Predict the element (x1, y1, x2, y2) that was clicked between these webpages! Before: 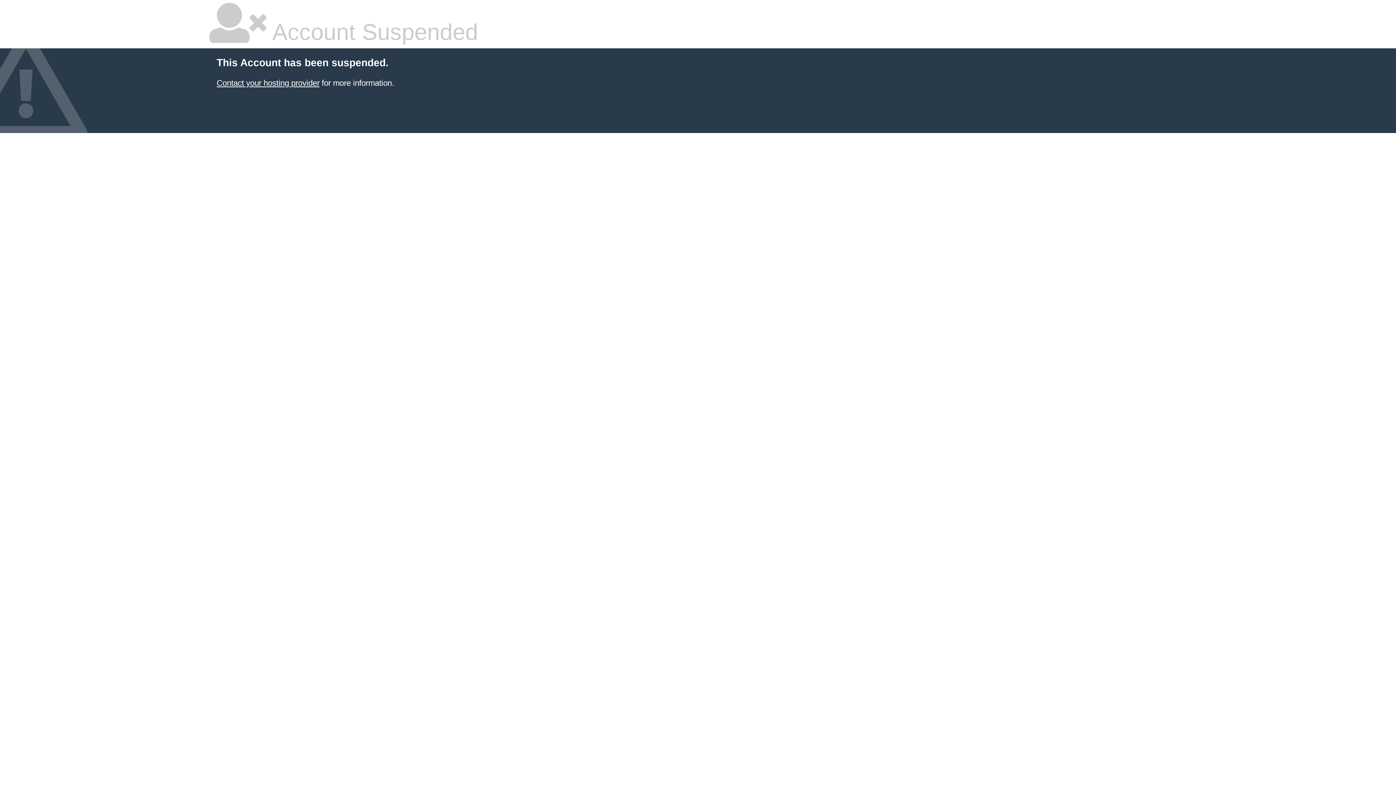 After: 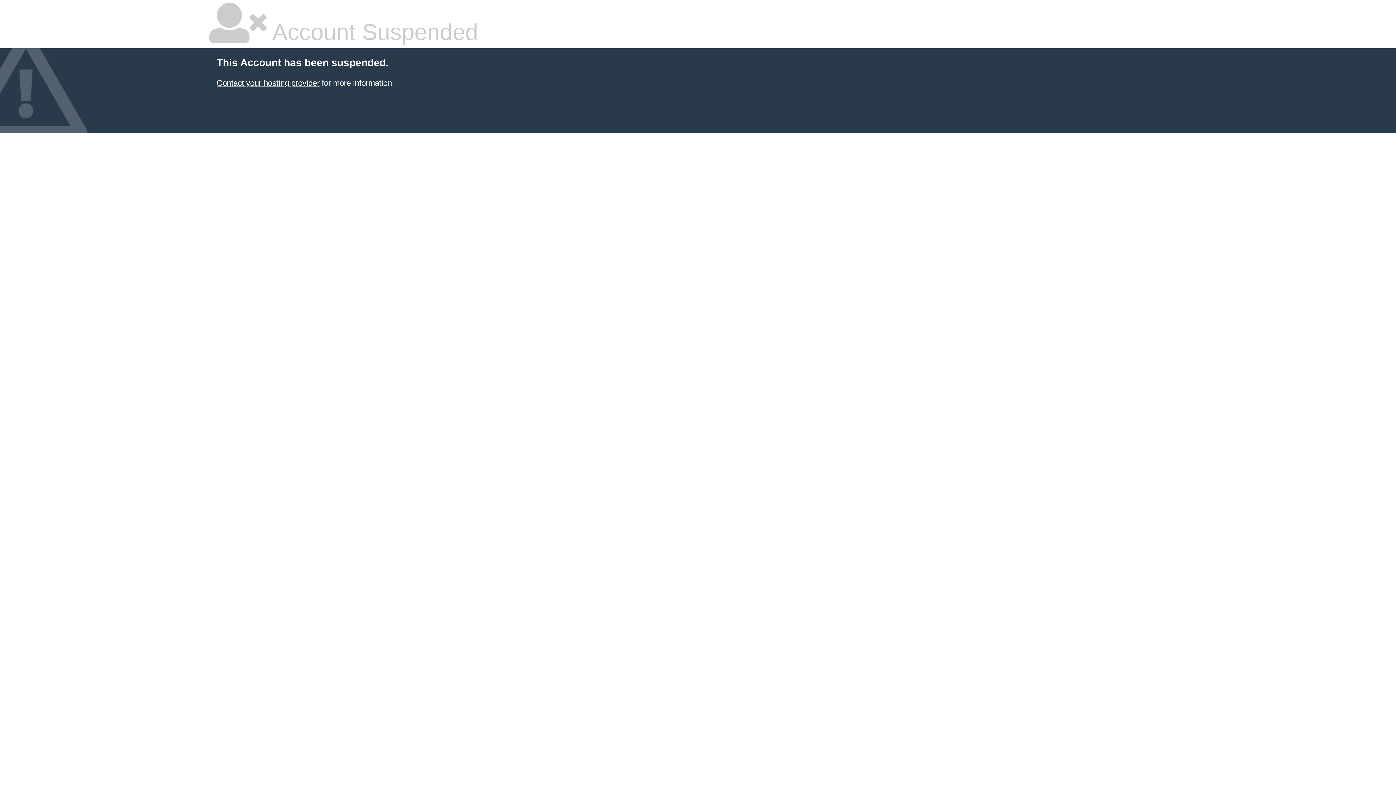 Action: bbox: (216, 78, 319, 87) label: Contact your hosting provider